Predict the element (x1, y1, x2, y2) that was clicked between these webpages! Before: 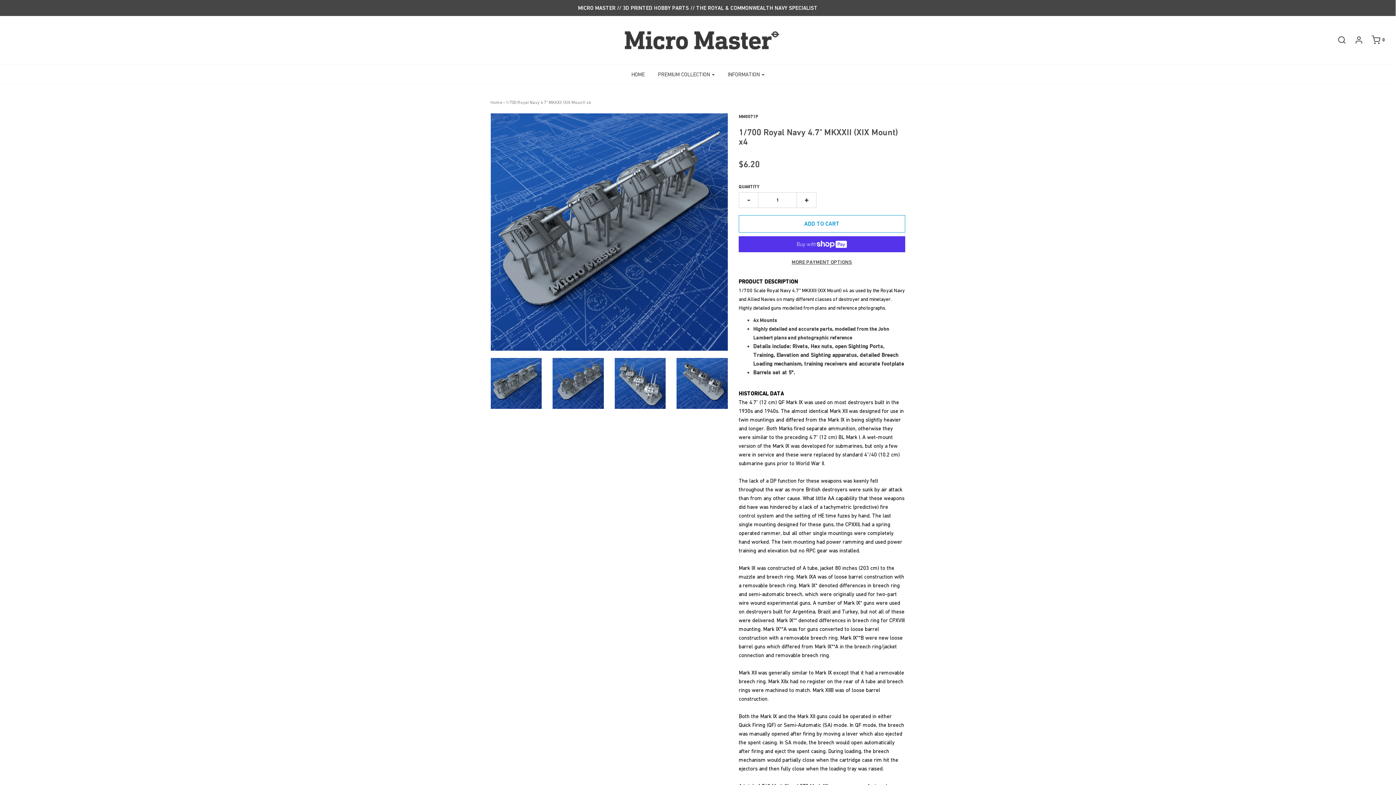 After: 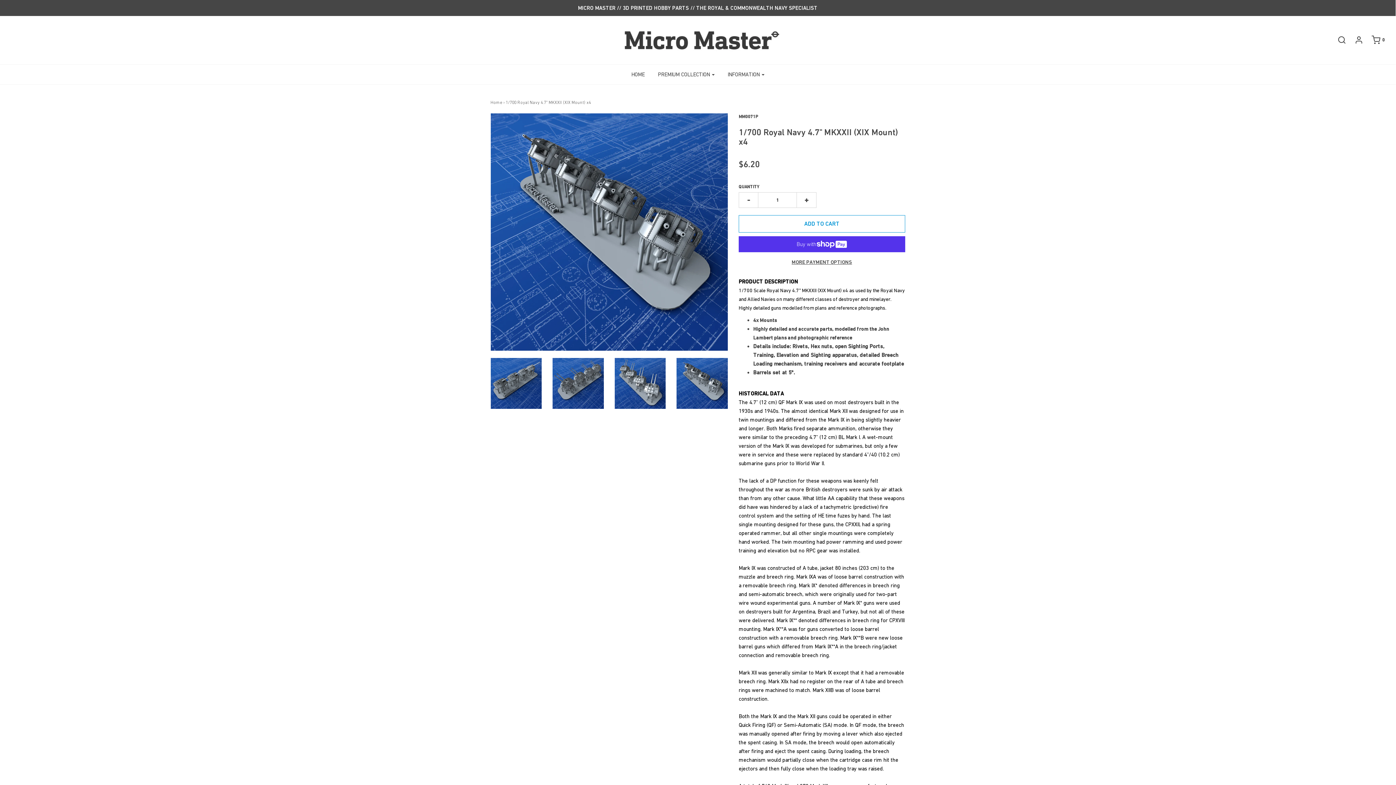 Action: bbox: (676, 358, 728, 409)